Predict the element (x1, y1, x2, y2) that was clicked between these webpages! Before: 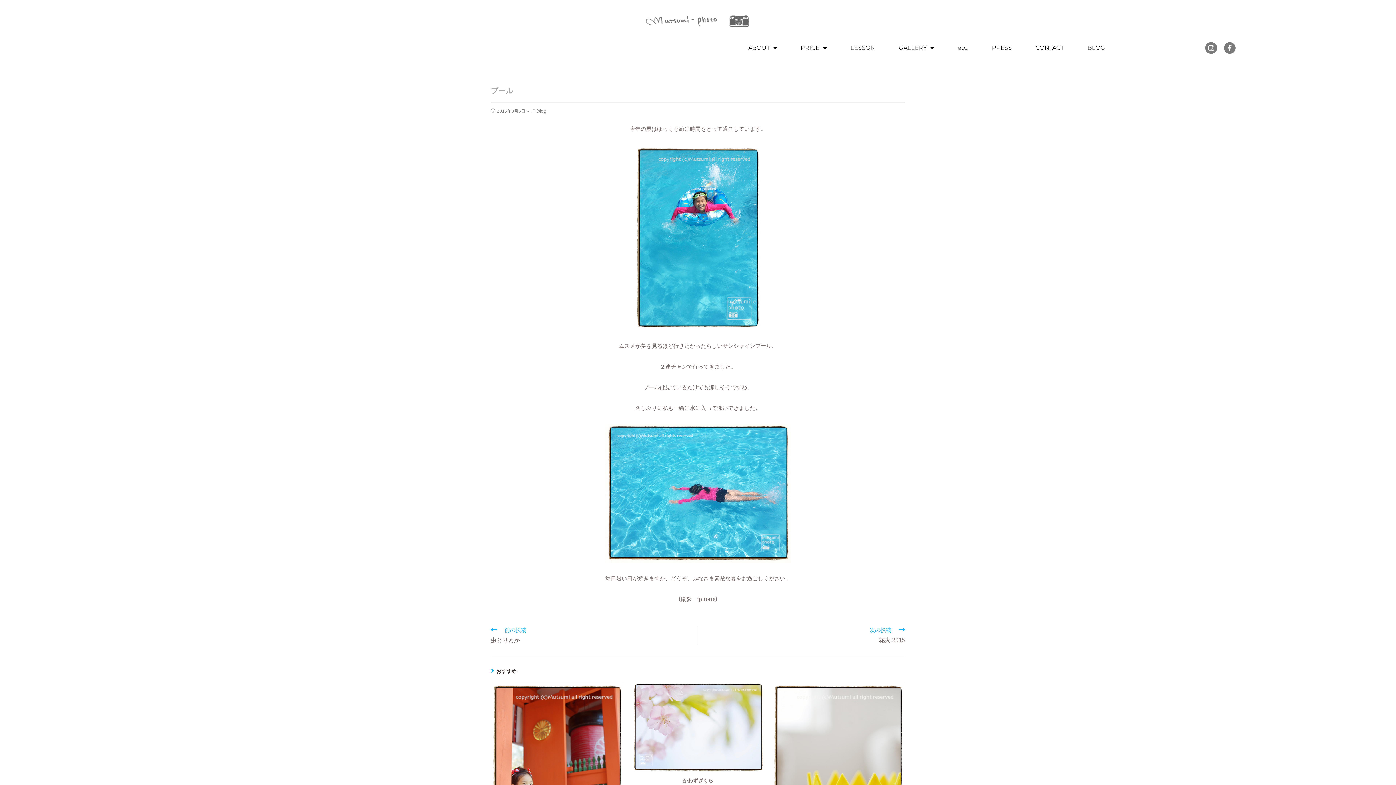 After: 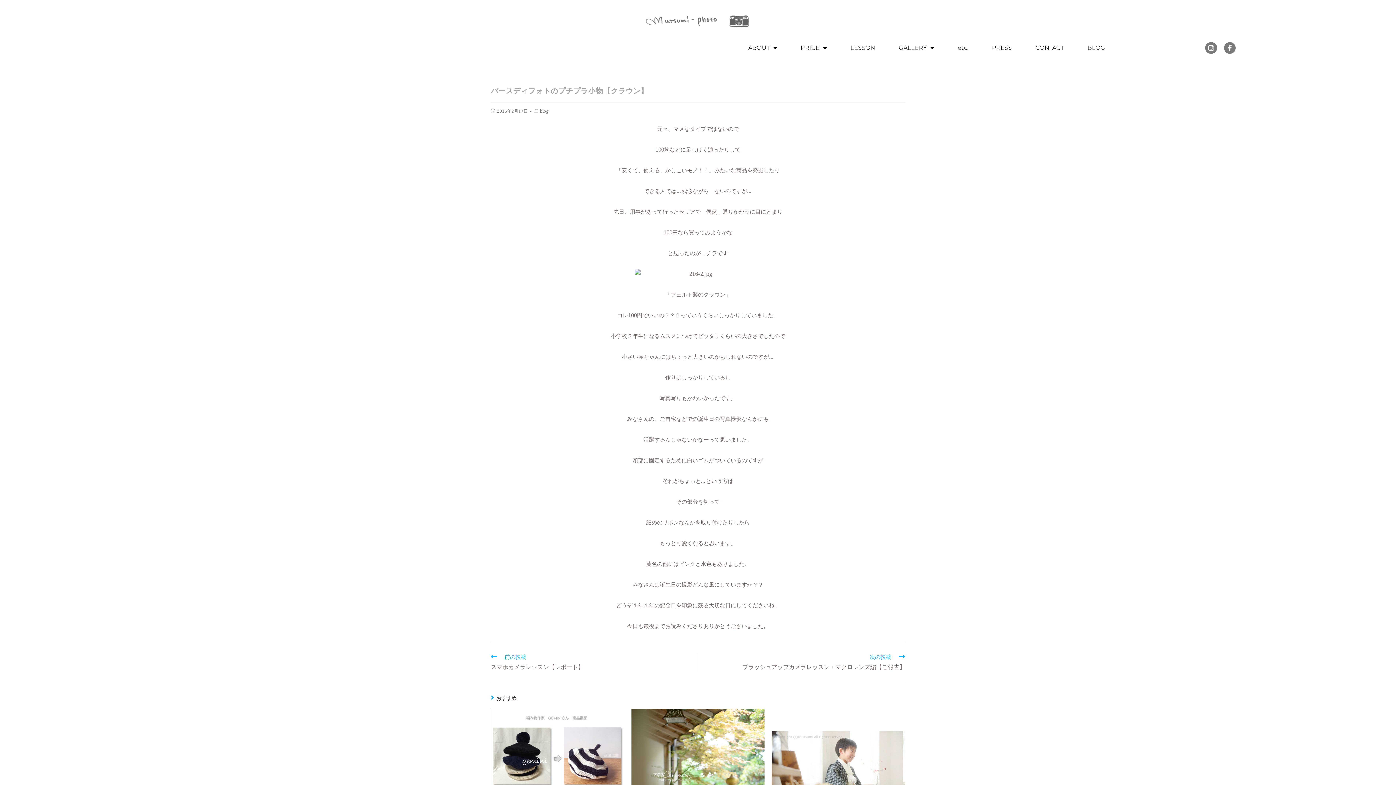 Action: bbox: (772, 682, 905, 877)